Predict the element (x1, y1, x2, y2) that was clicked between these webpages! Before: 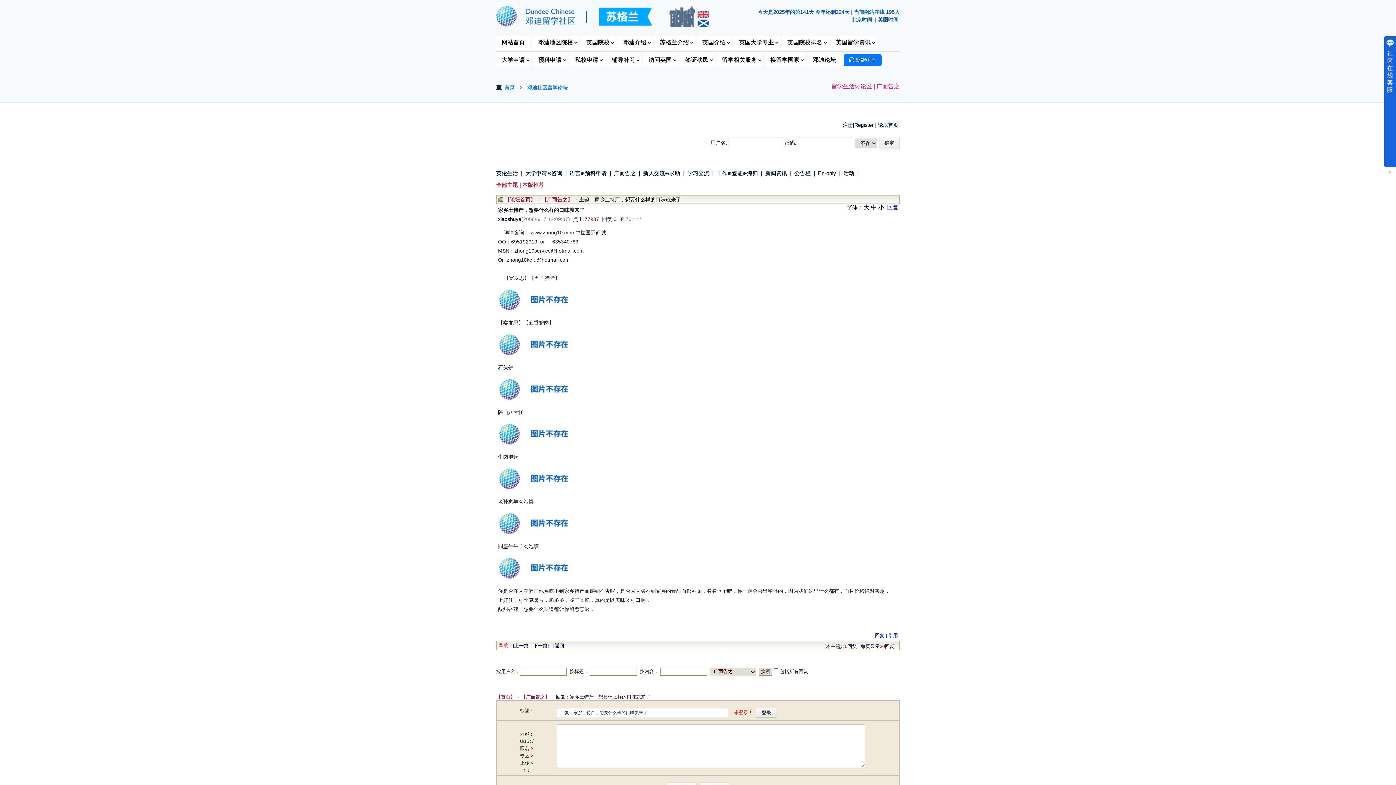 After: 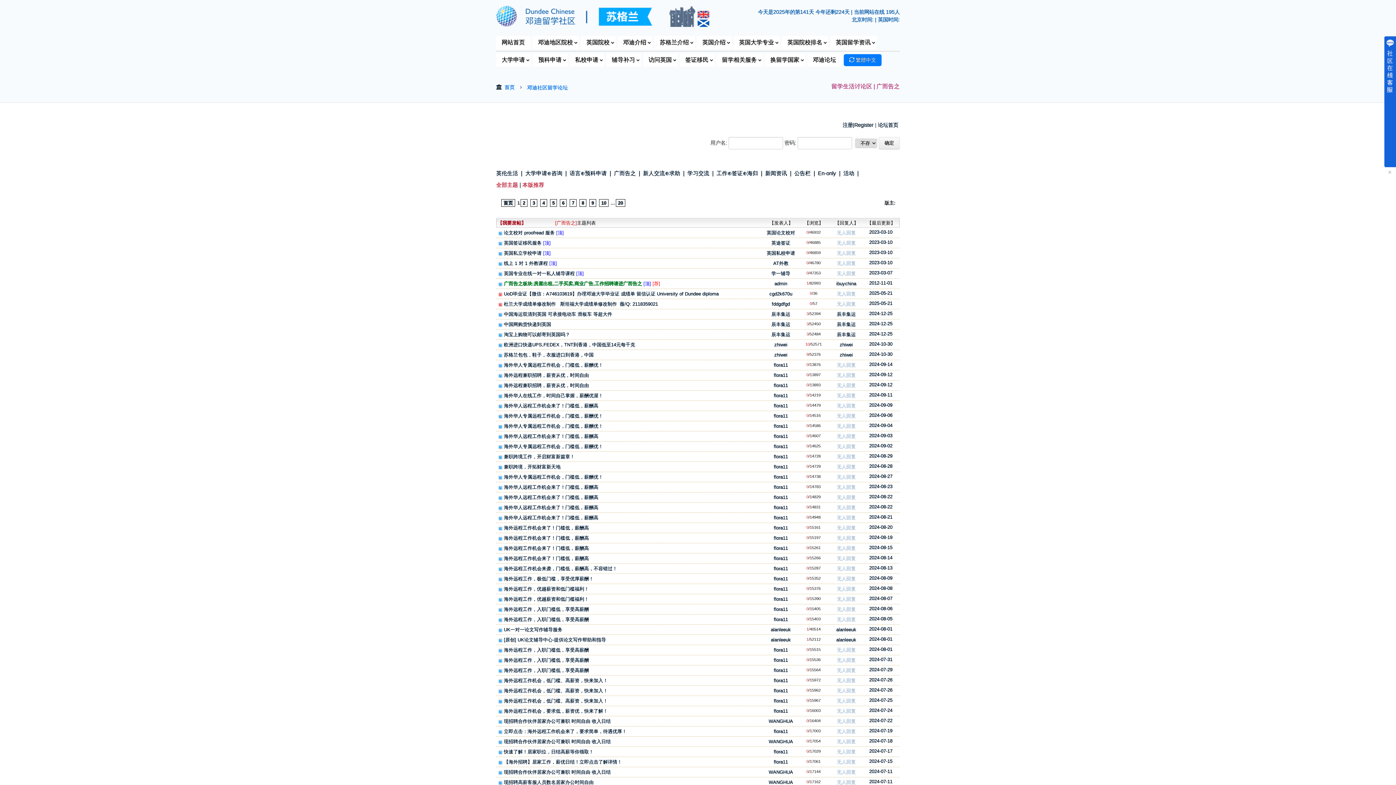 Action: bbox: (521, 694, 549, 699) label: 【广而告之】